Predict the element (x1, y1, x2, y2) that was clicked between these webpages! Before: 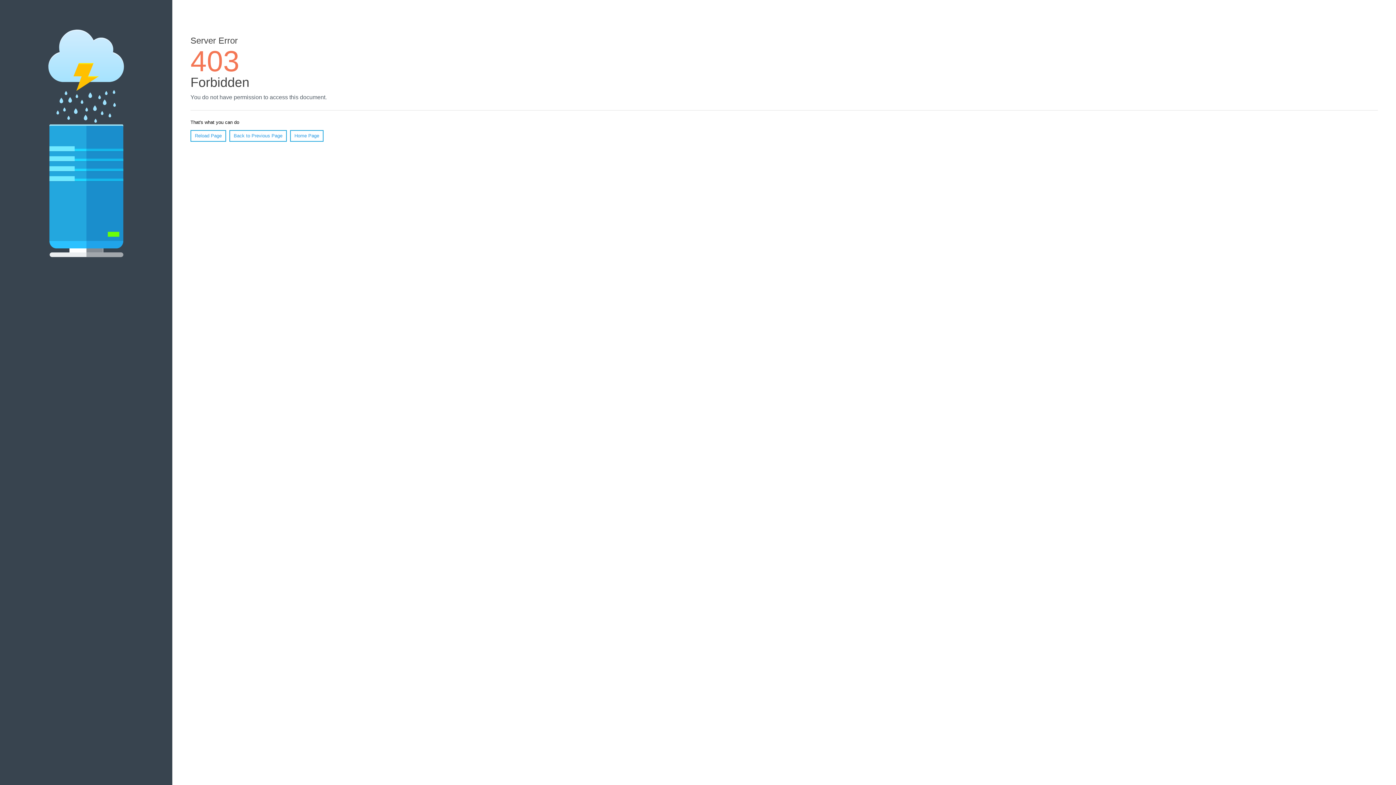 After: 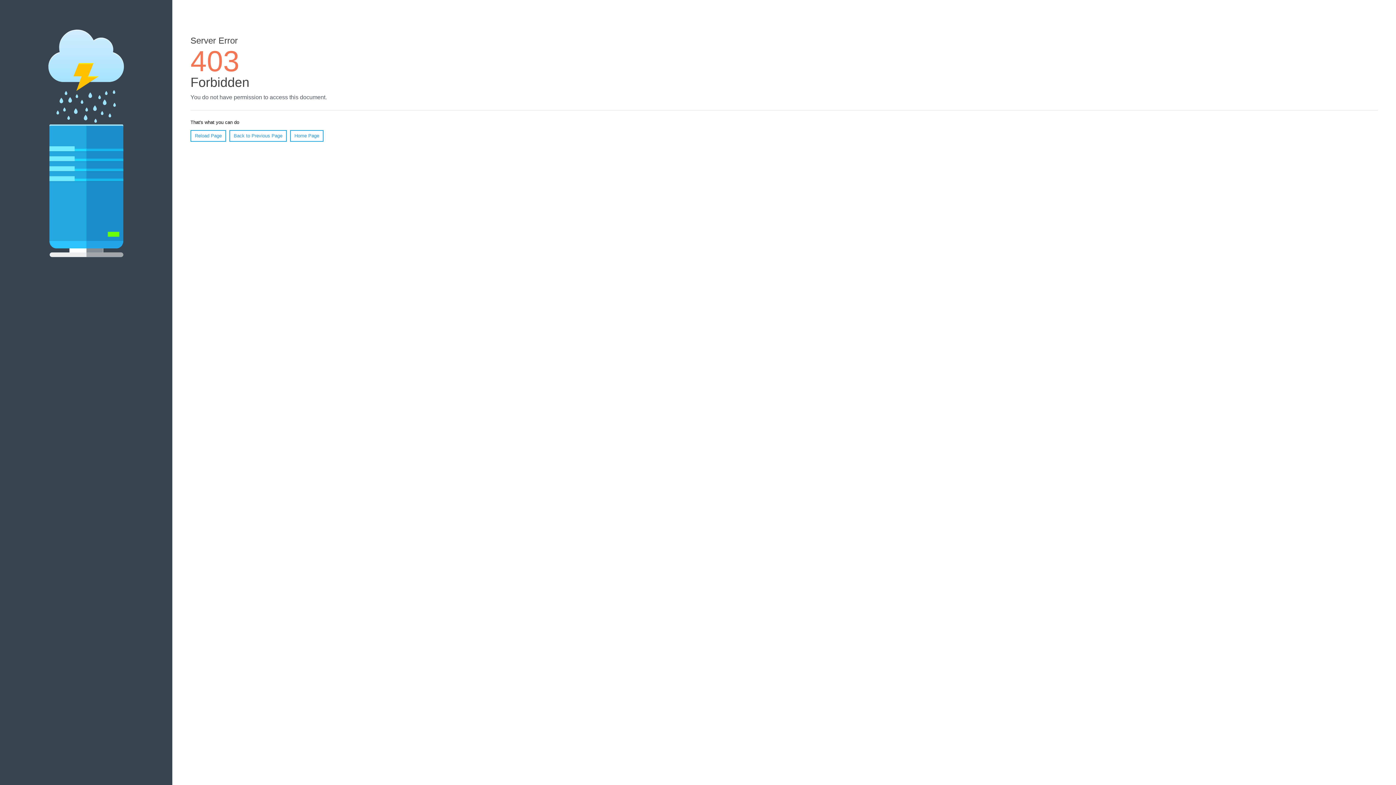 Action: bbox: (190, 130, 226, 141) label: Reload Page